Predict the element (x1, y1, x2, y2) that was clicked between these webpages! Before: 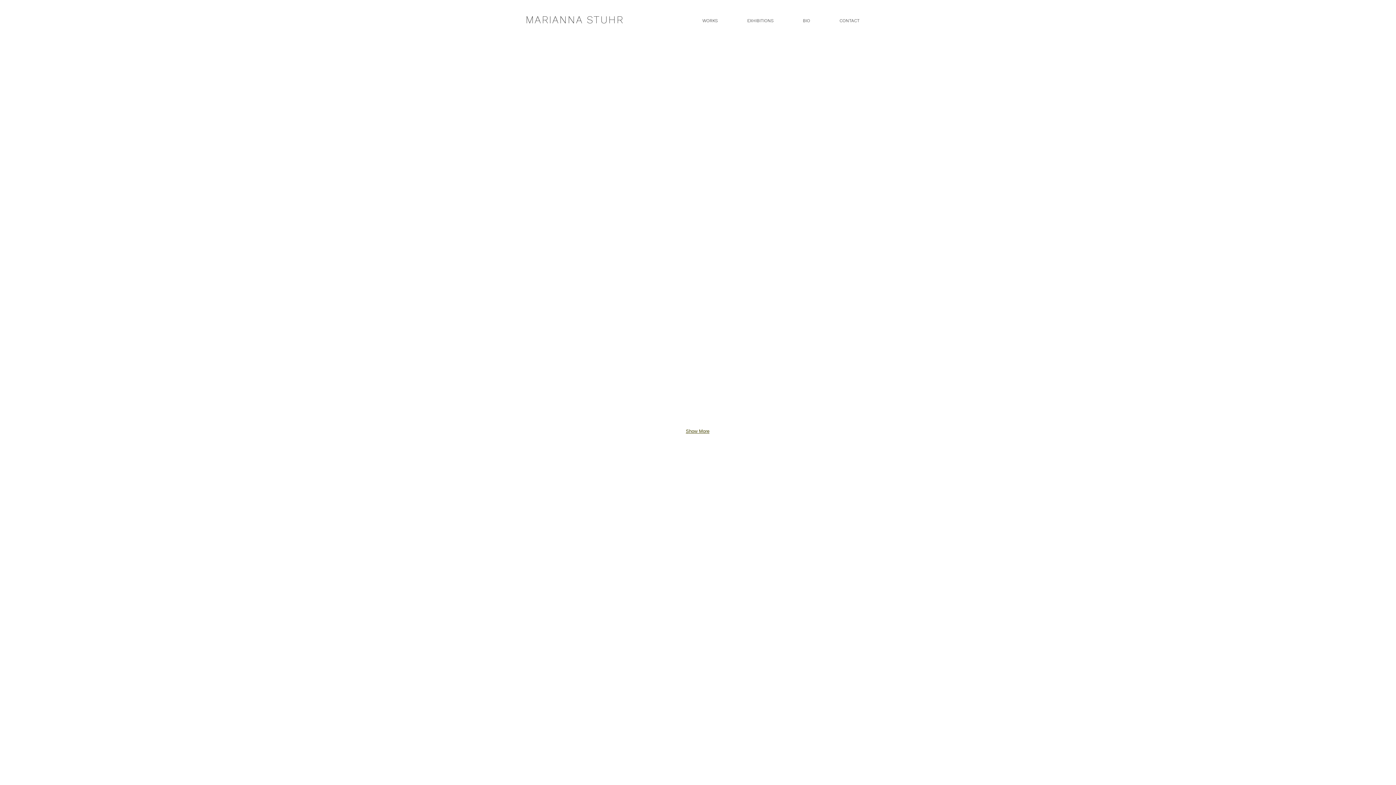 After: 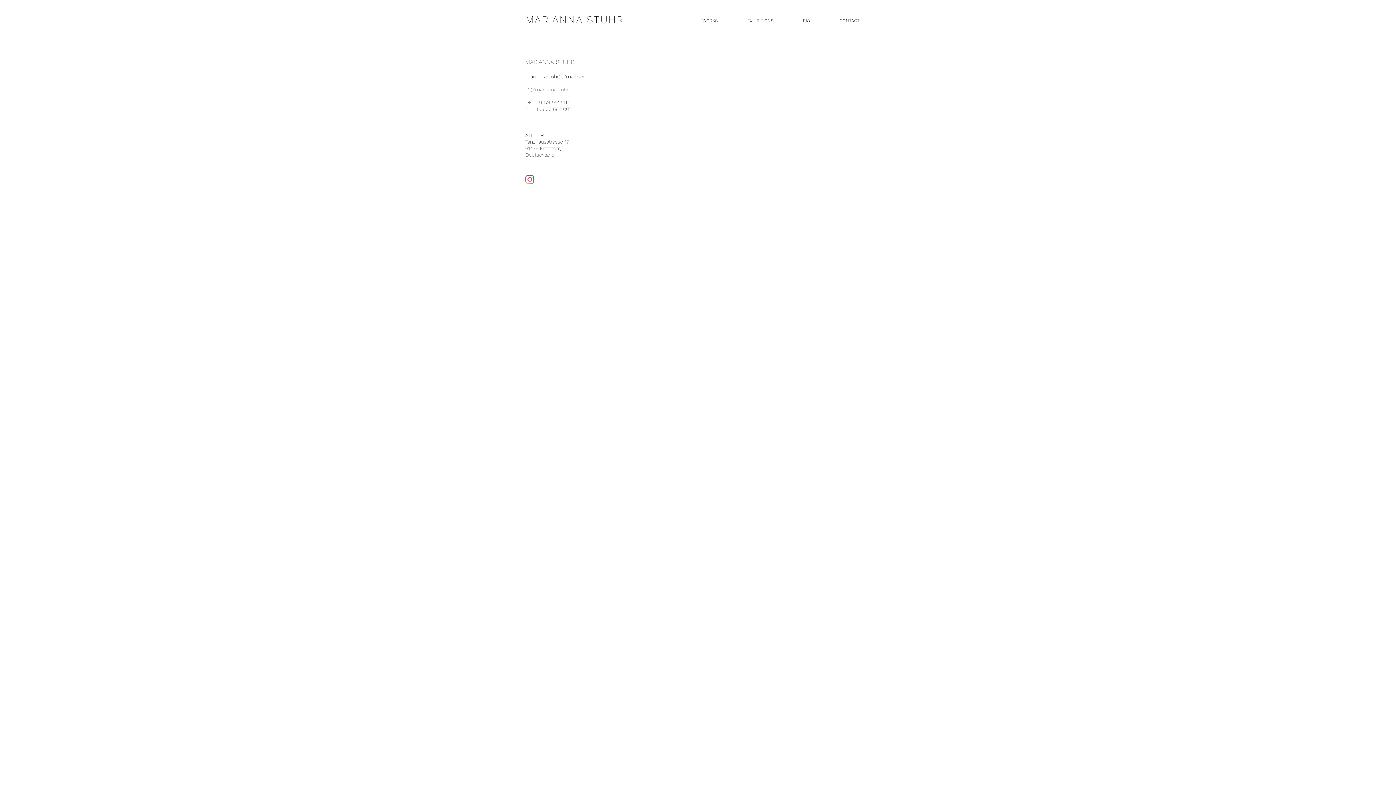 Action: bbox: (825, 13, 874, 27) label: CONTACT